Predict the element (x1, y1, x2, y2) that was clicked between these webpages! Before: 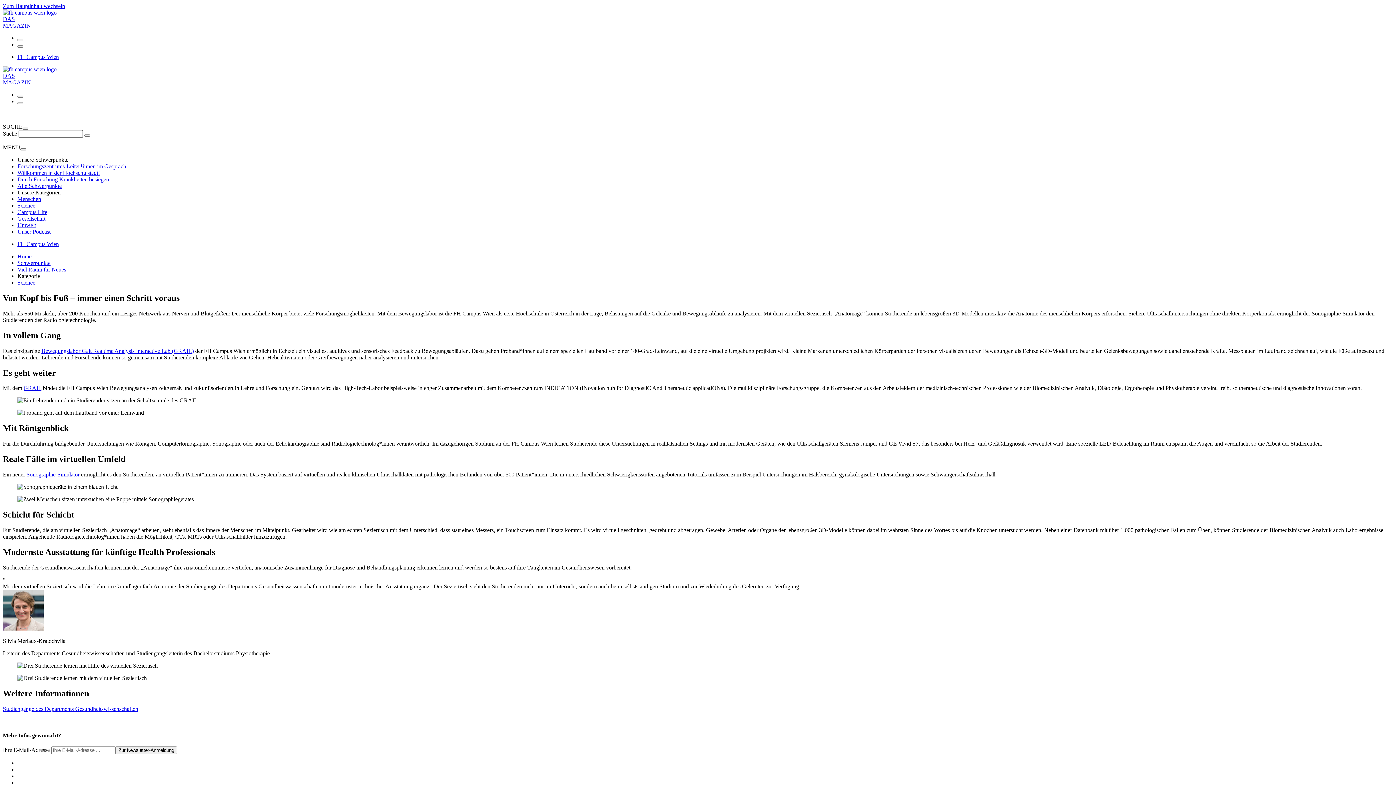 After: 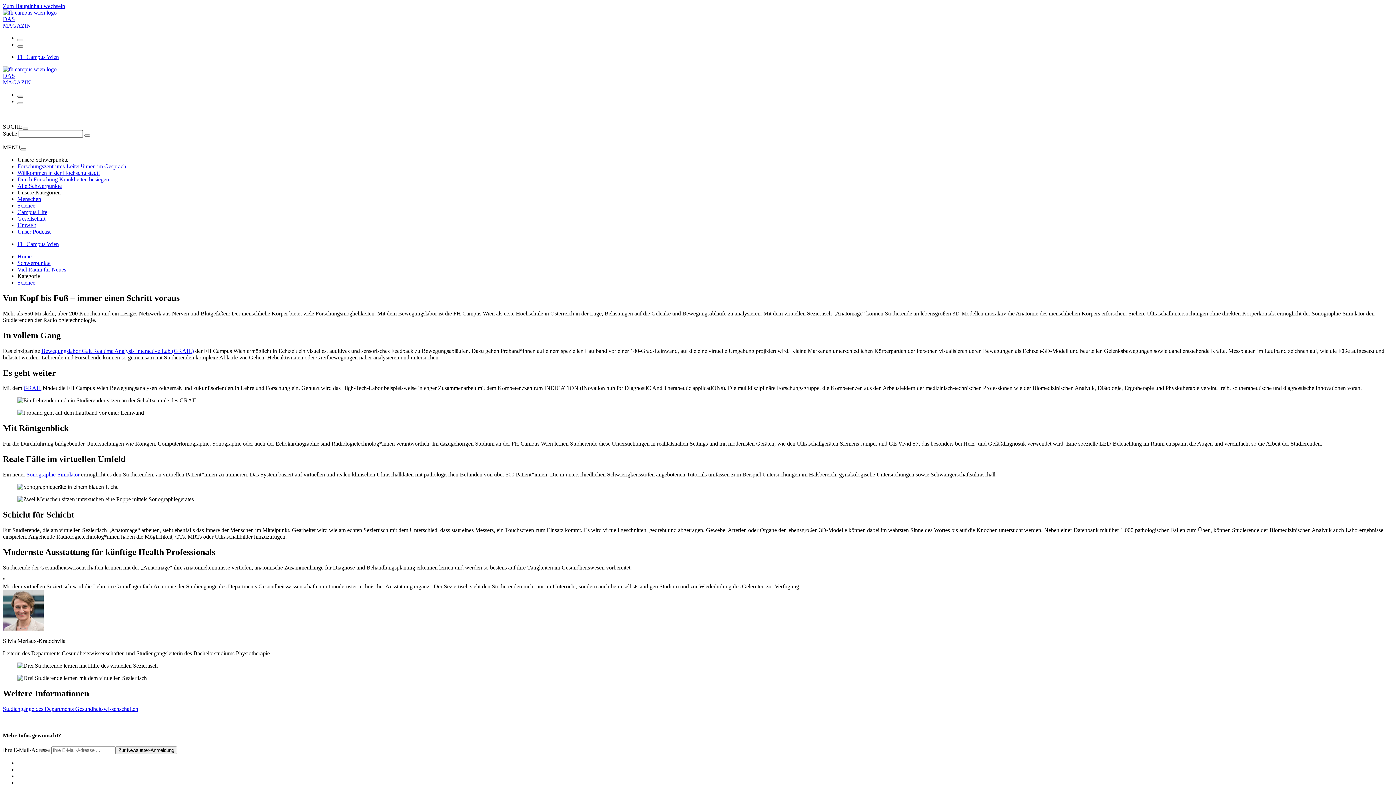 Action: bbox: (17, 95, 23, 97)